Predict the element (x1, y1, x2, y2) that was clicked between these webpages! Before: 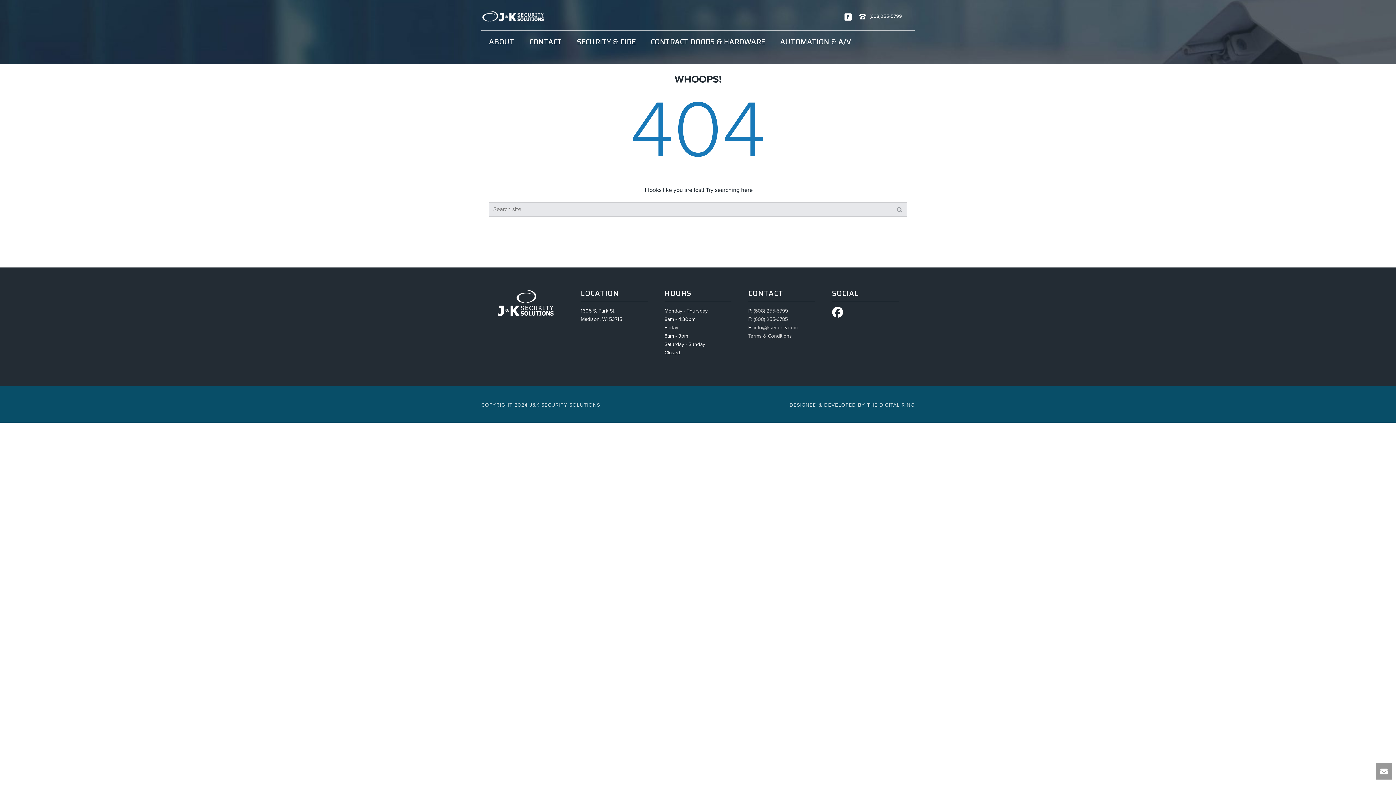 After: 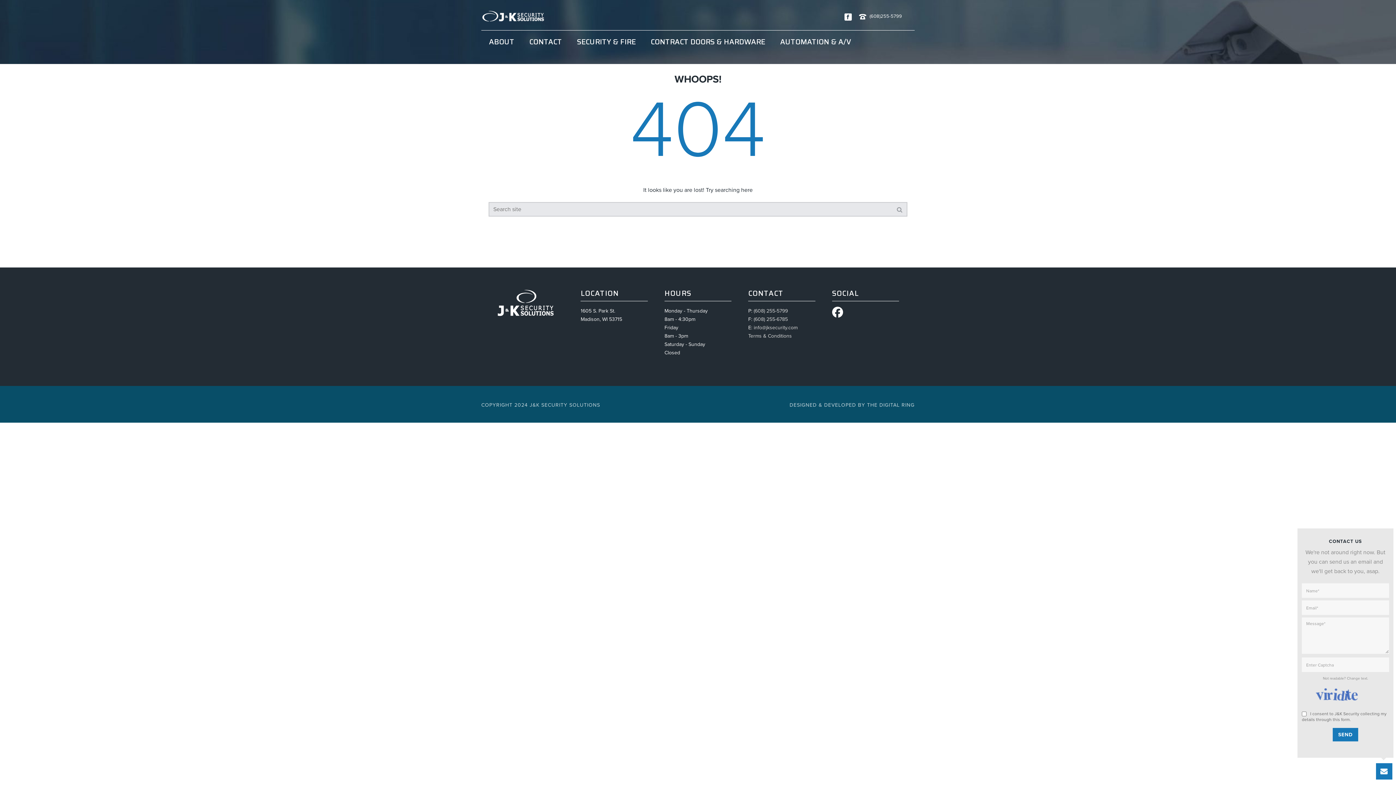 Action: bbox: (1376, 763, 1392, 780)